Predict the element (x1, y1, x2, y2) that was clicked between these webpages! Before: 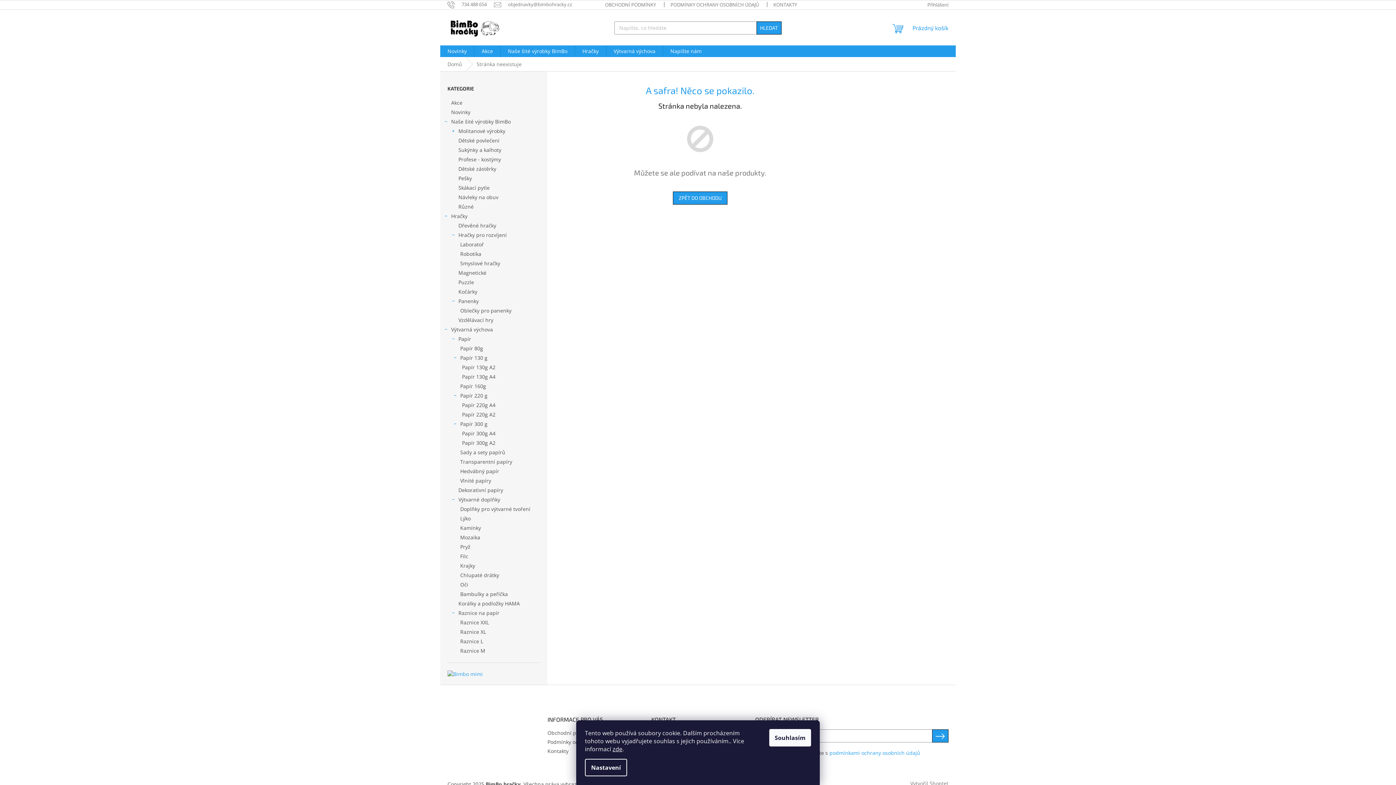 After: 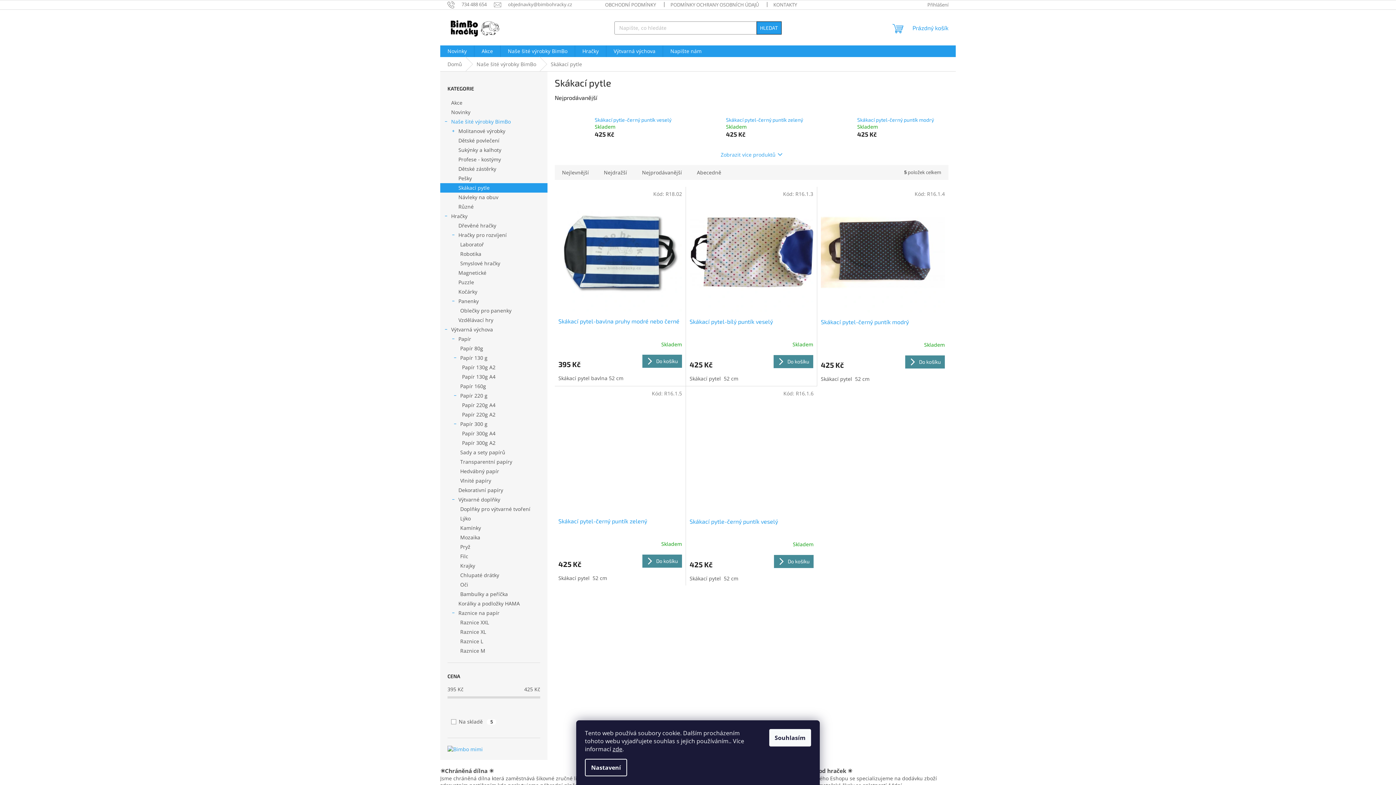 Action: label: Skákací pytle bbox: (440, 183, 547, 192)